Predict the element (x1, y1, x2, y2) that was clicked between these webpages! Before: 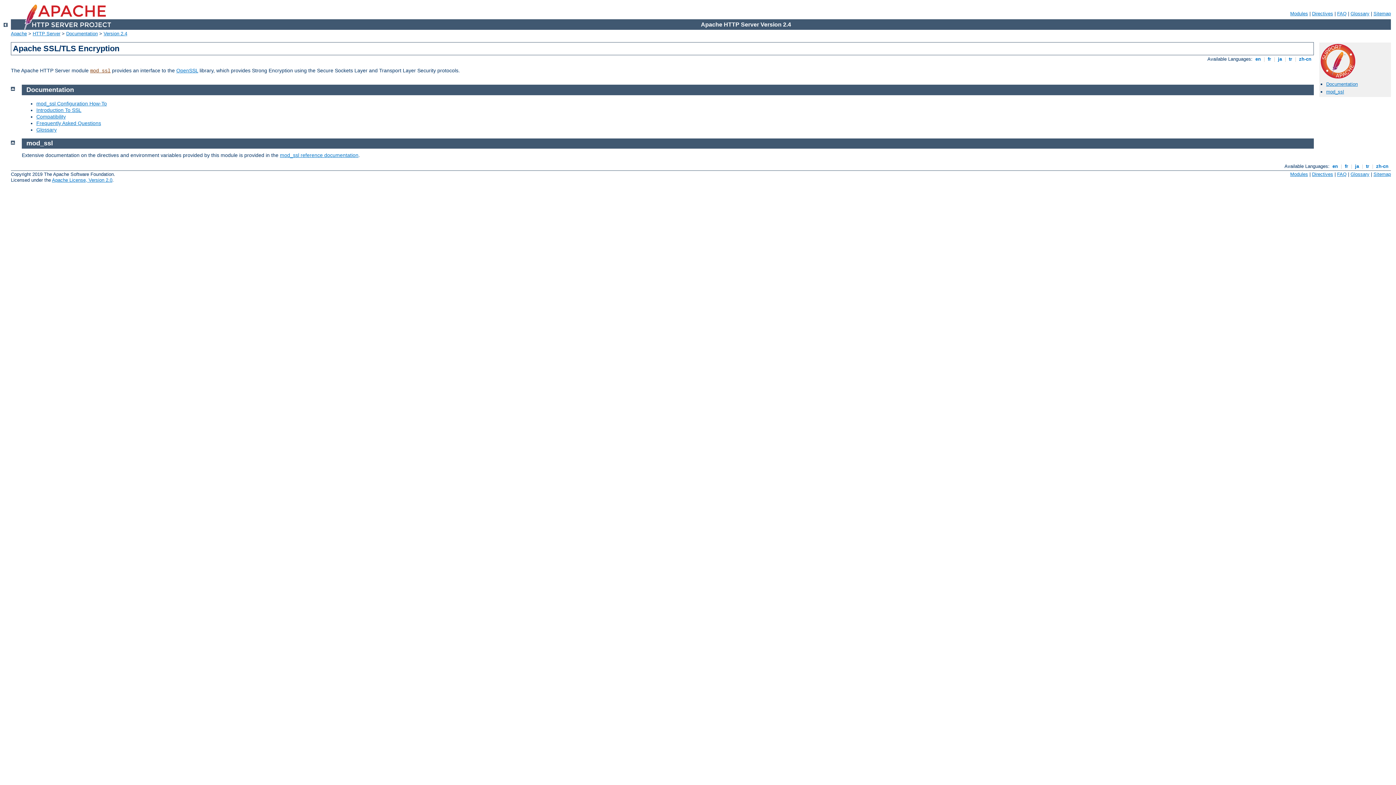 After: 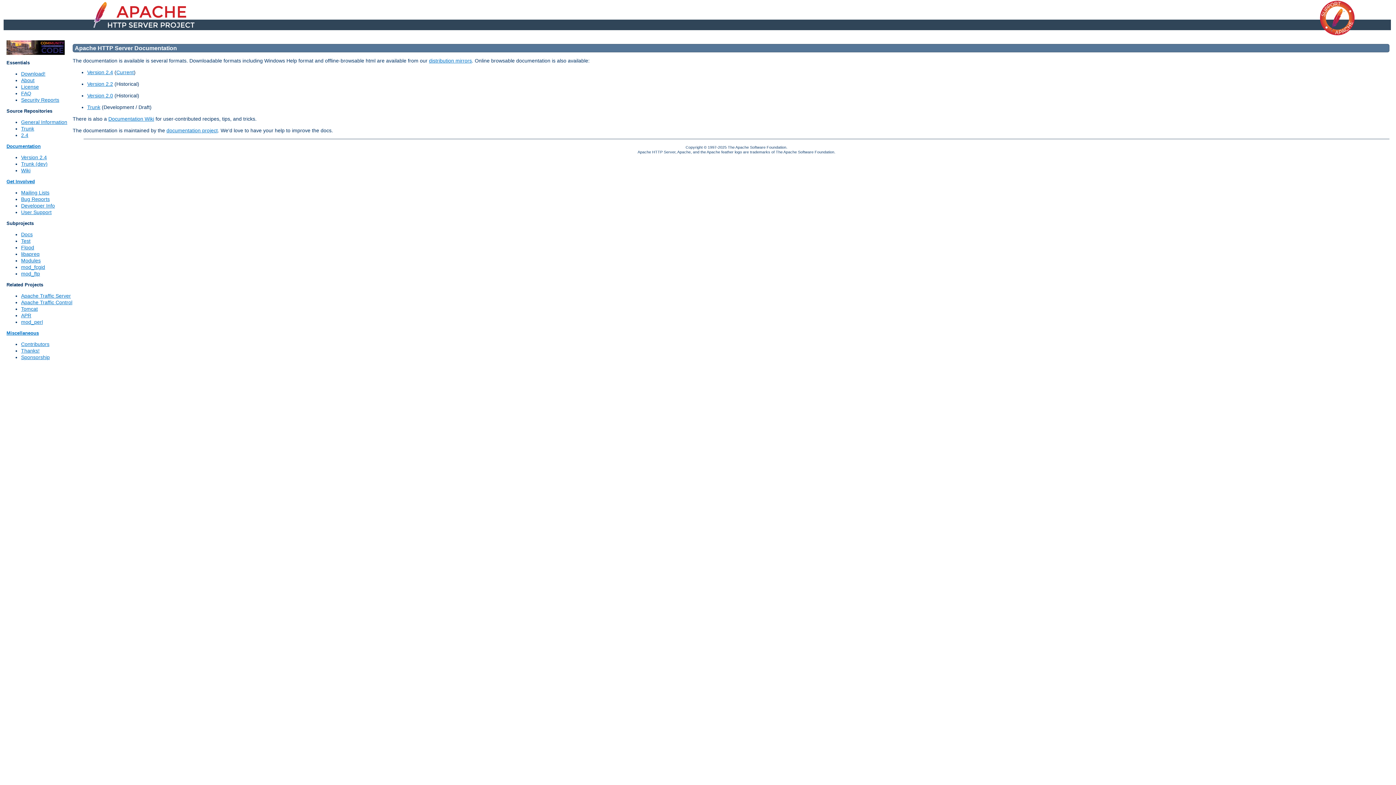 Action: bbox: (66, 30, 97, 36) label: Documentation